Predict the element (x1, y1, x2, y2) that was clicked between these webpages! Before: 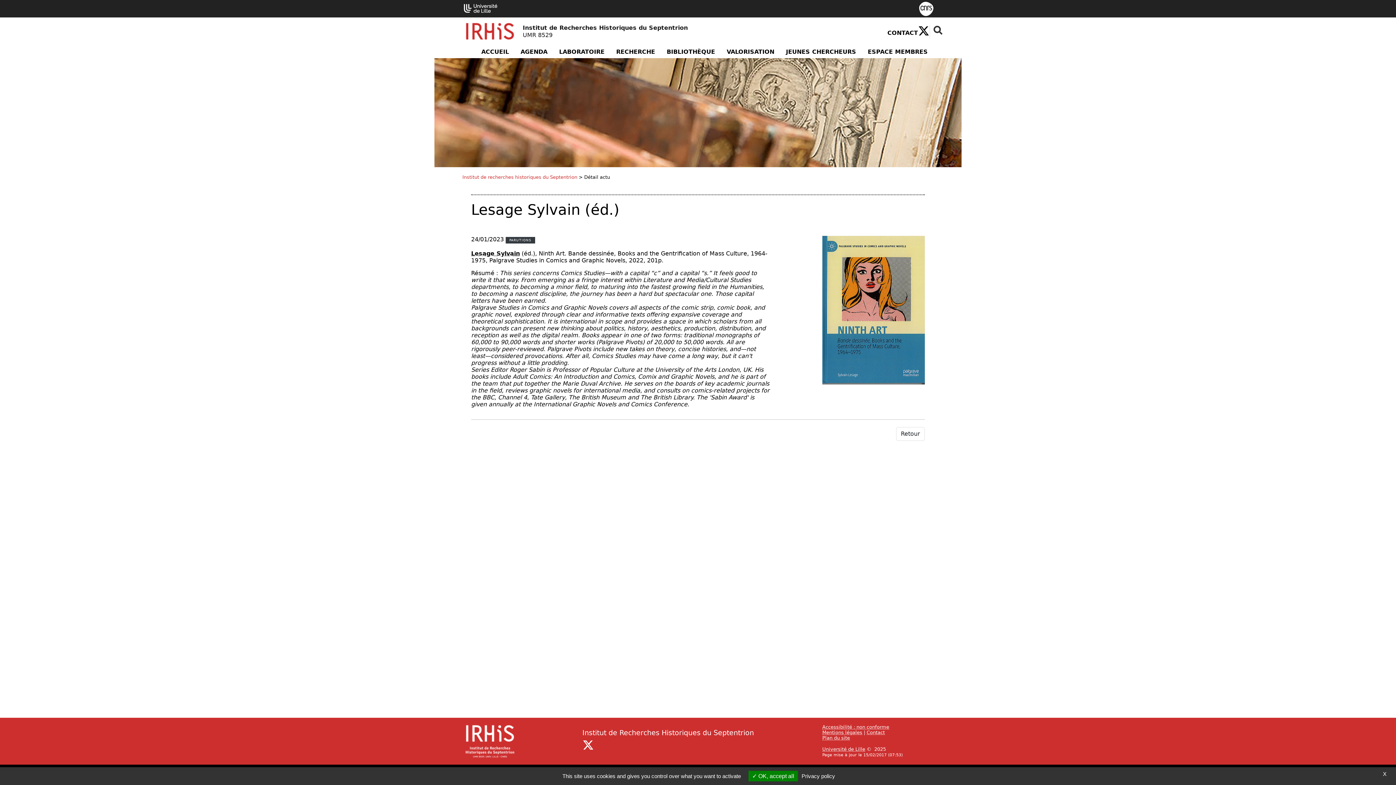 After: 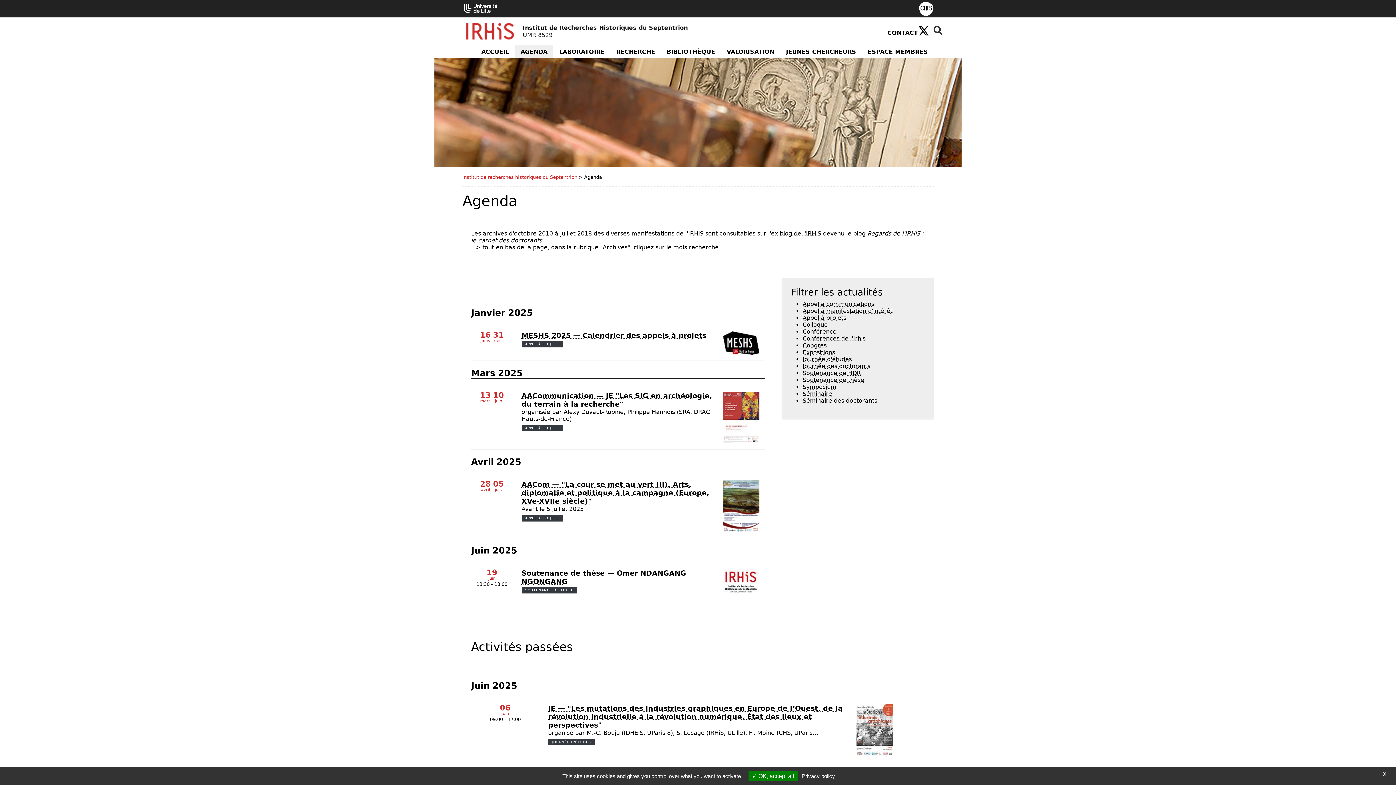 Action: label: AGENDA bbox: (514, 45, 553, 58)